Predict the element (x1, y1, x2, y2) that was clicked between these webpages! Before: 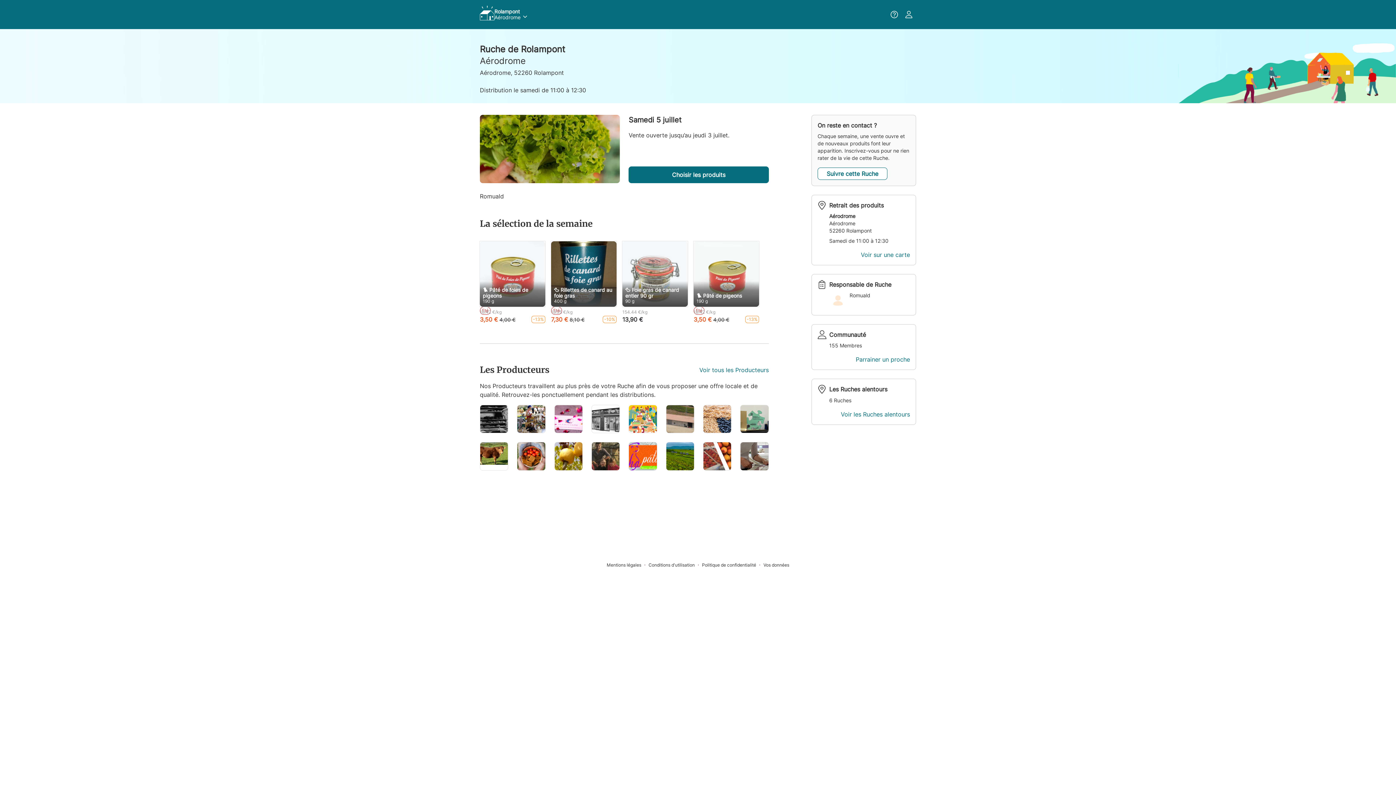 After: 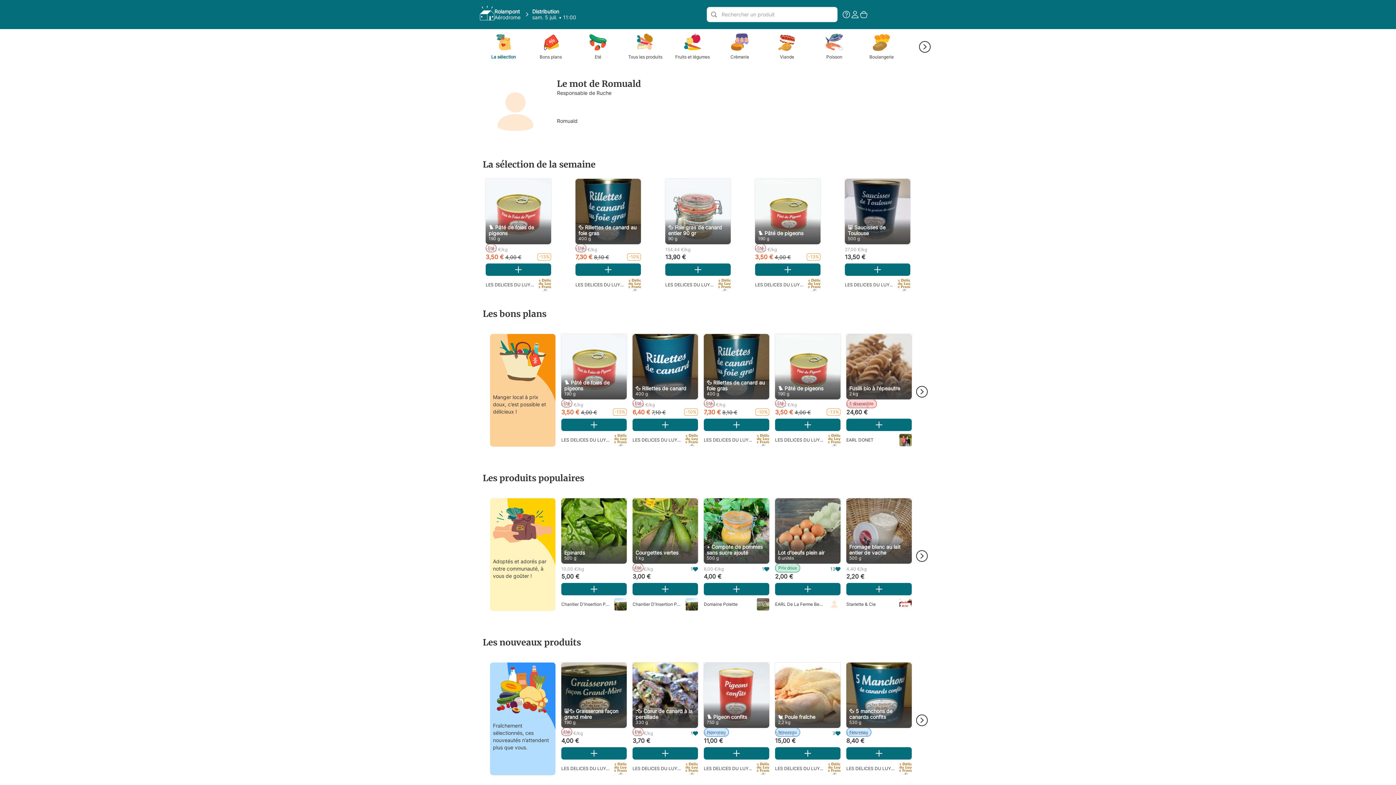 Action: bbox: (628, 166, 768, 183) label: Choisir les produits